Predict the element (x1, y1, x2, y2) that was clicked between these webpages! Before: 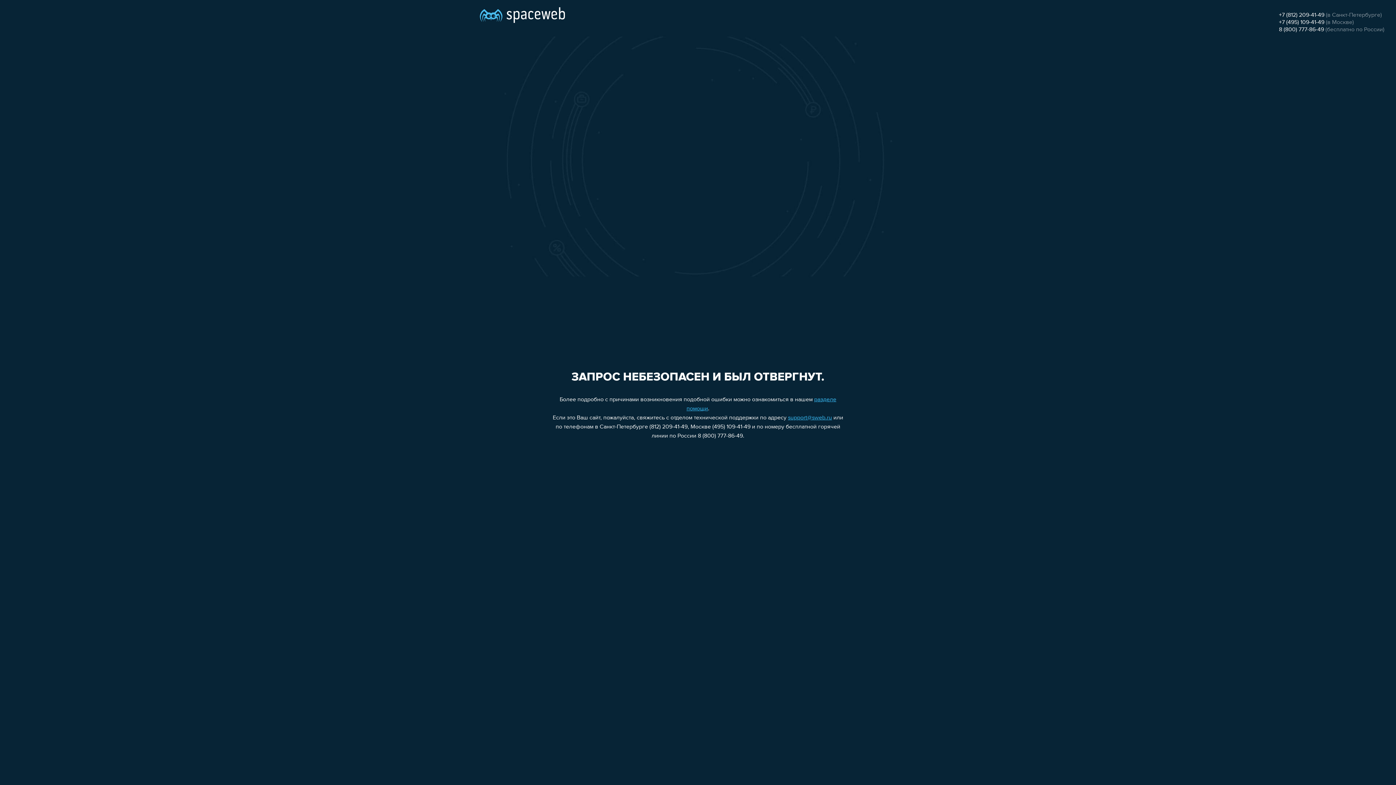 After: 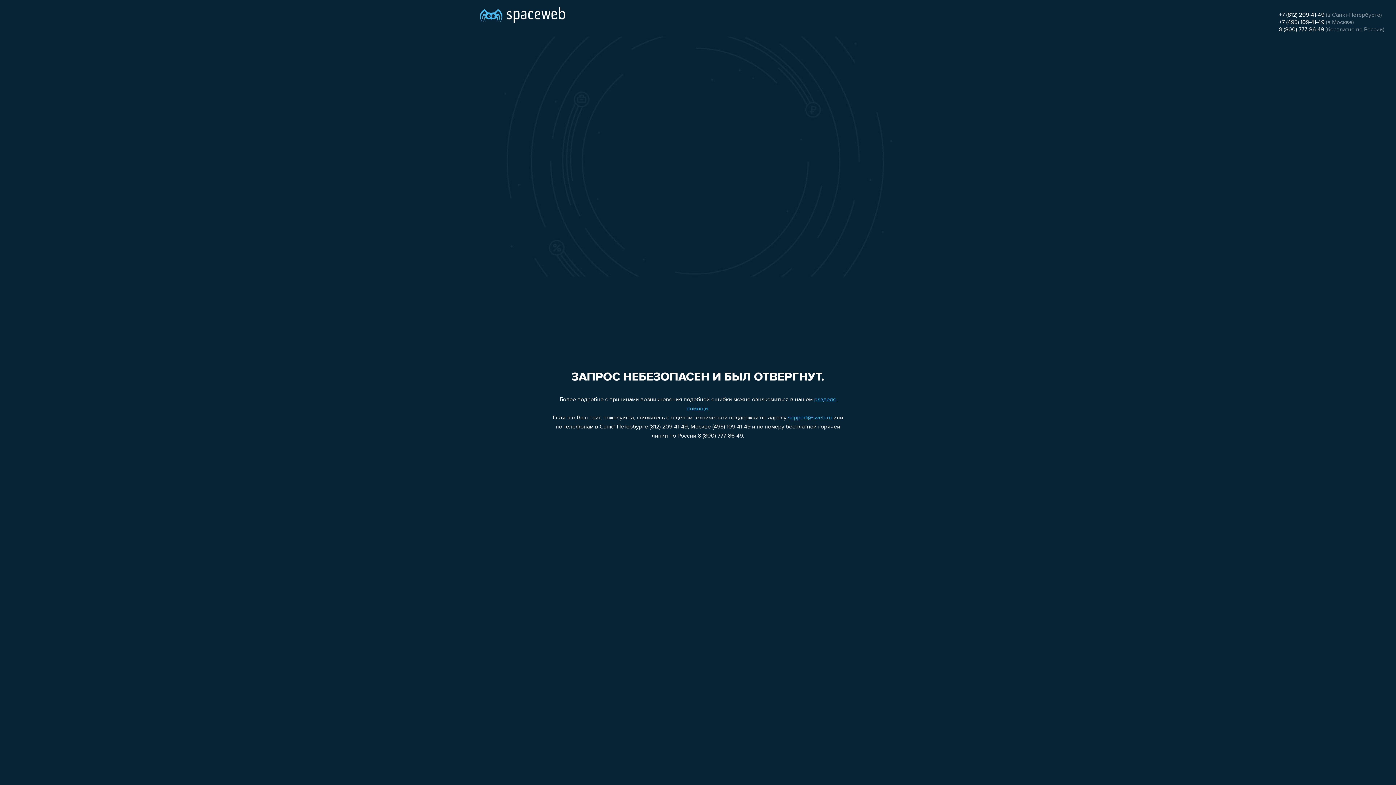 Action: bbox: (788, 415, 832, 421) label: support@sweb.ru